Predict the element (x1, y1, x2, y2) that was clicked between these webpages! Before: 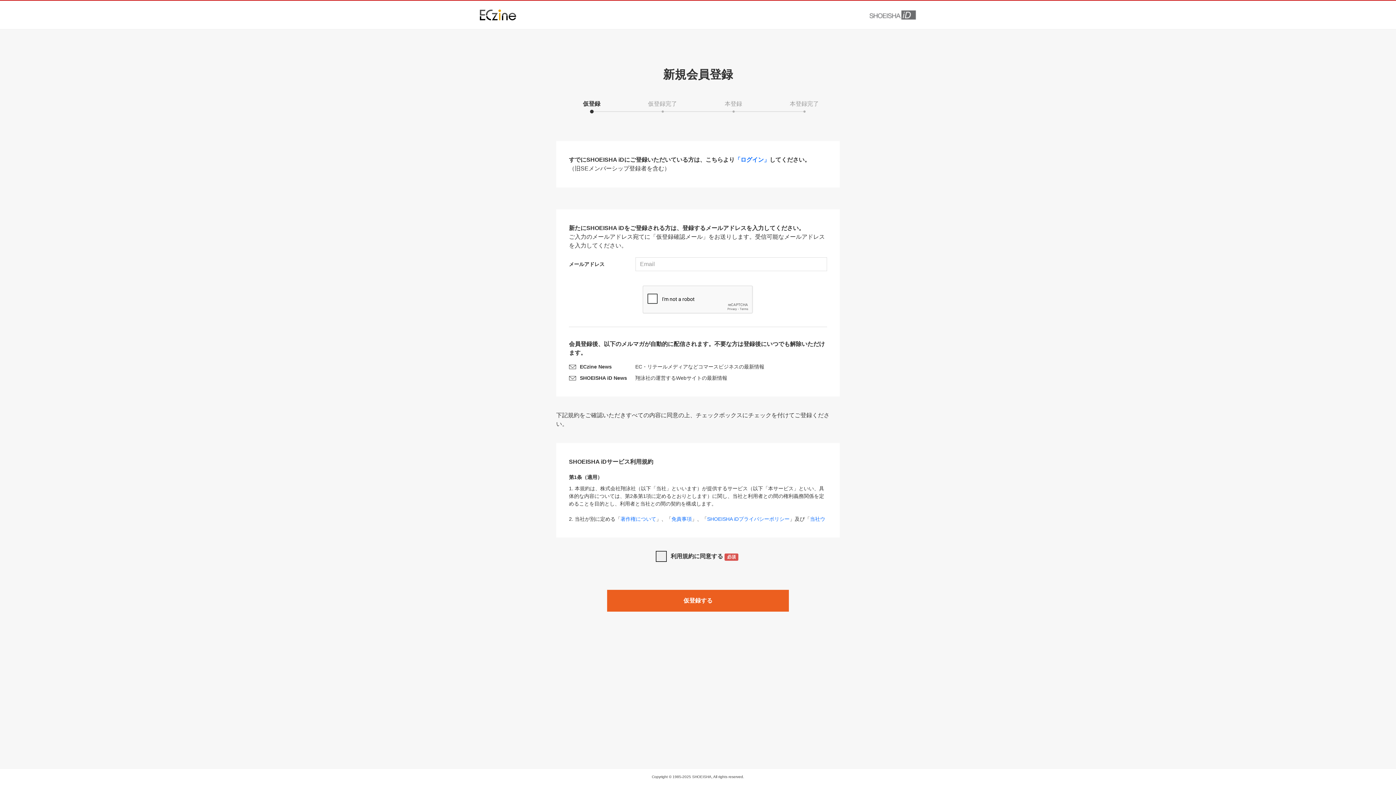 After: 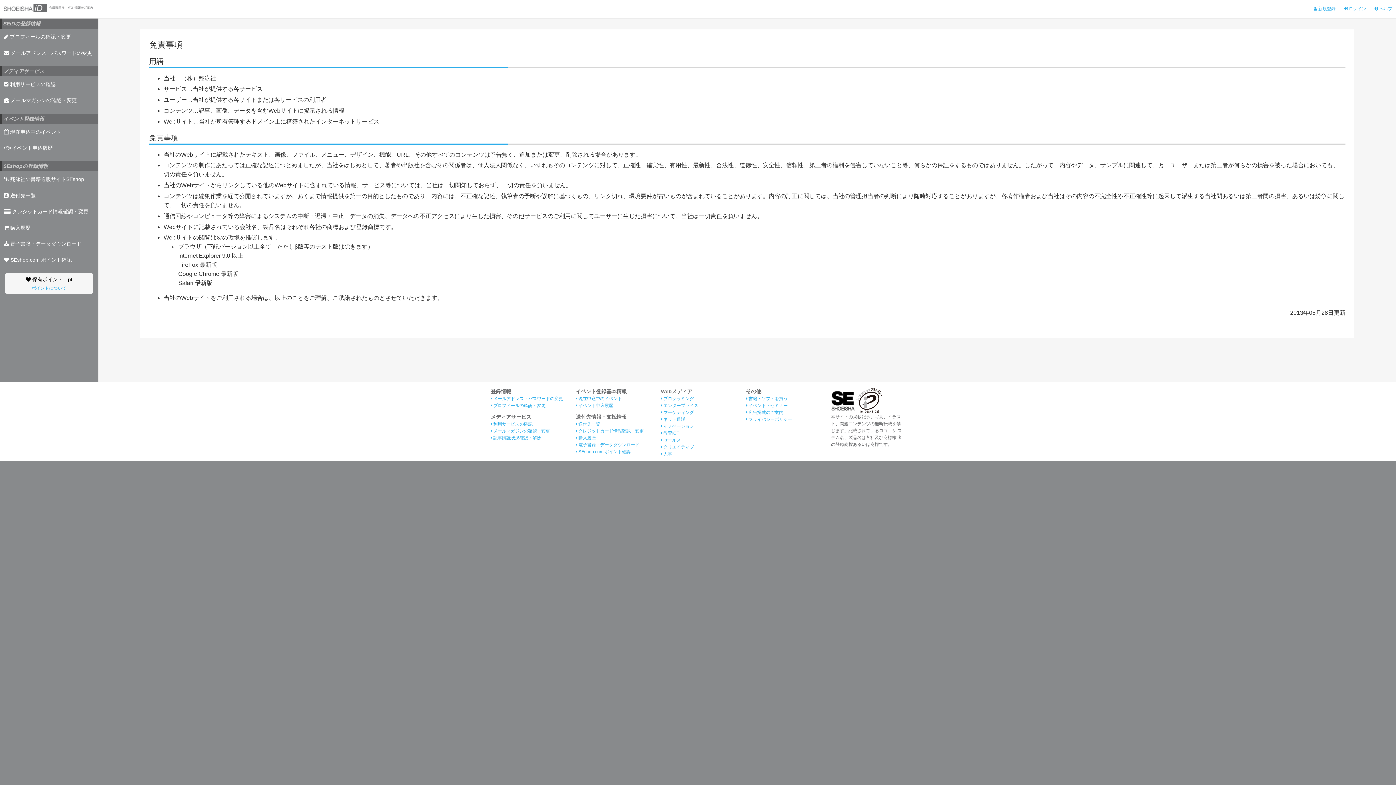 Action: label: 免責事項 bbox: (671, 516, 692, 522)